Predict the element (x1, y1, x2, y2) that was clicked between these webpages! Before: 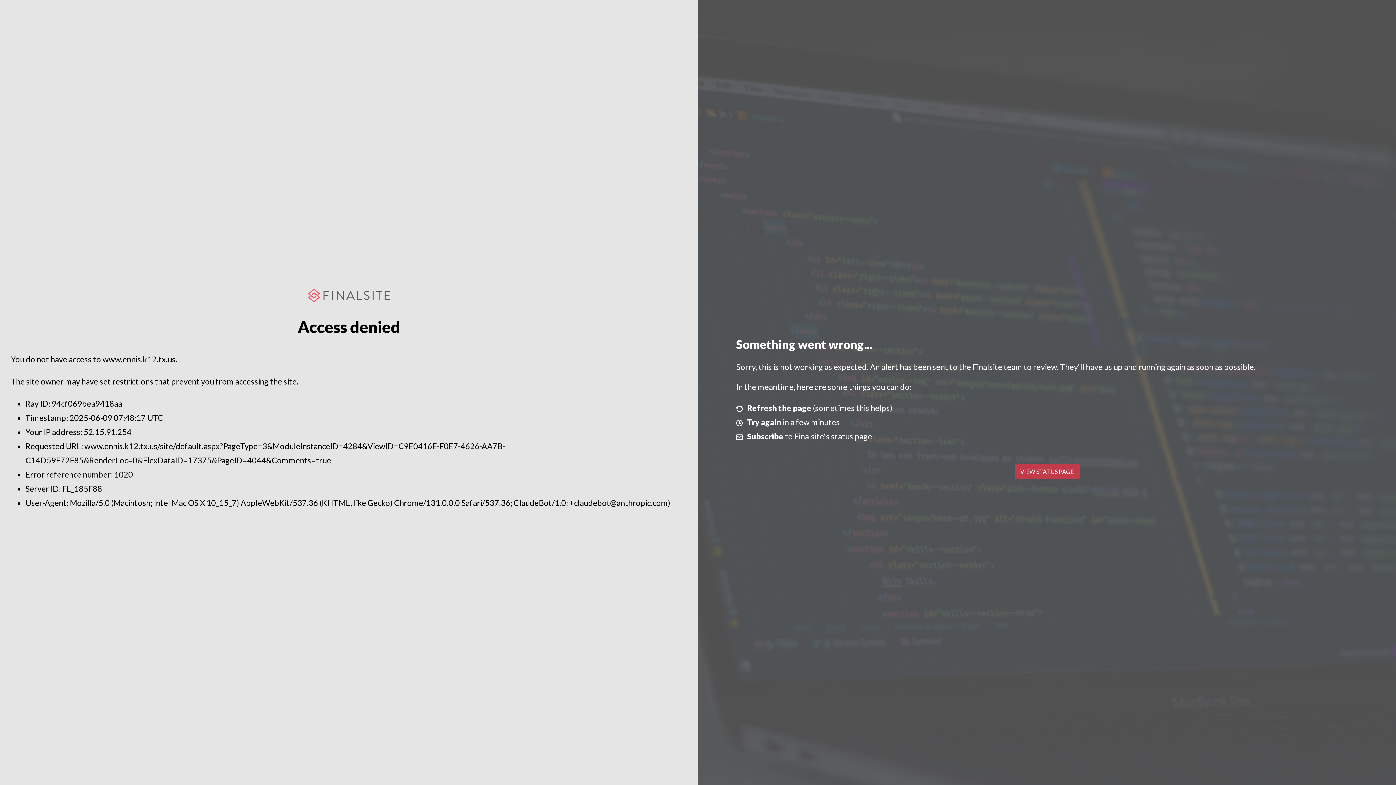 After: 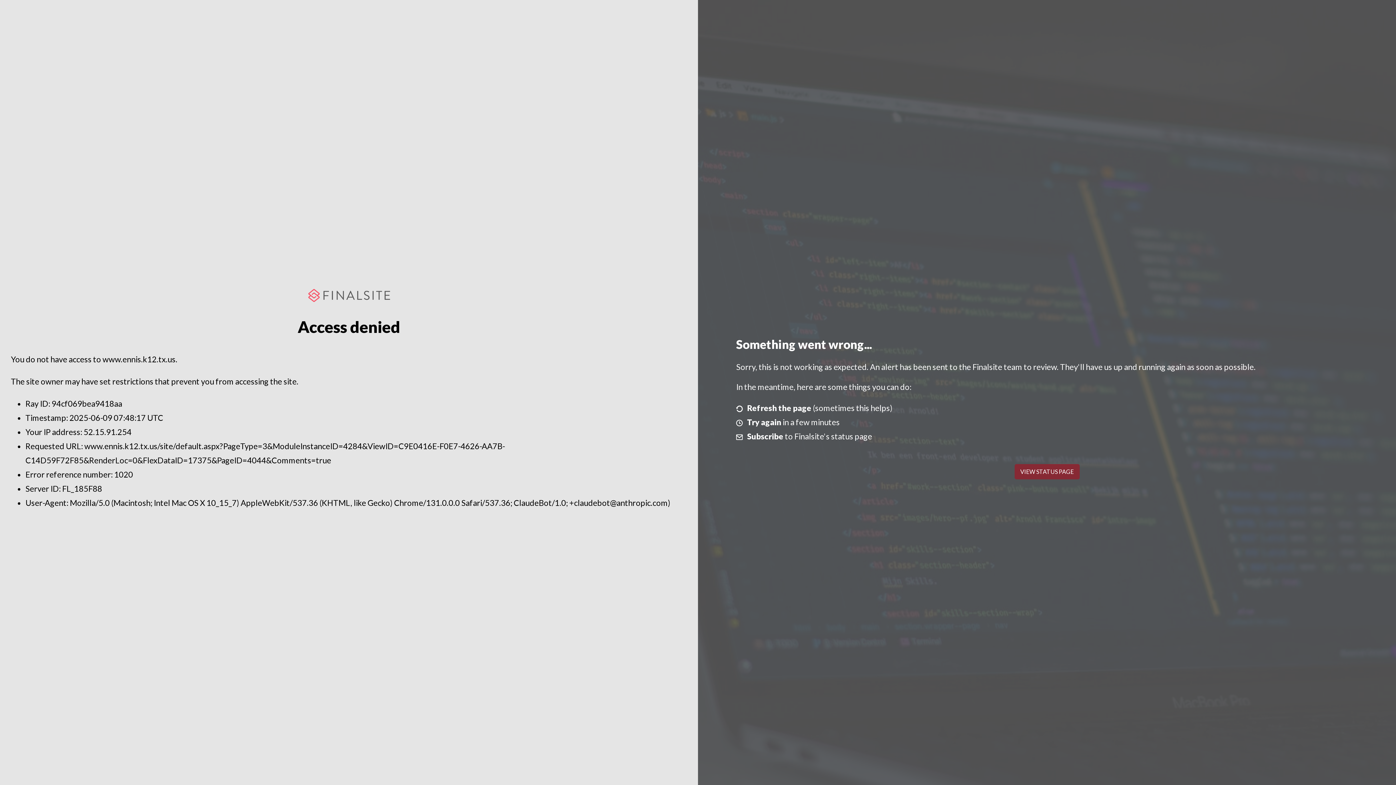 Action: bbox: (1014, 464, 1079, 479) label: VIEW STATUS PAGE